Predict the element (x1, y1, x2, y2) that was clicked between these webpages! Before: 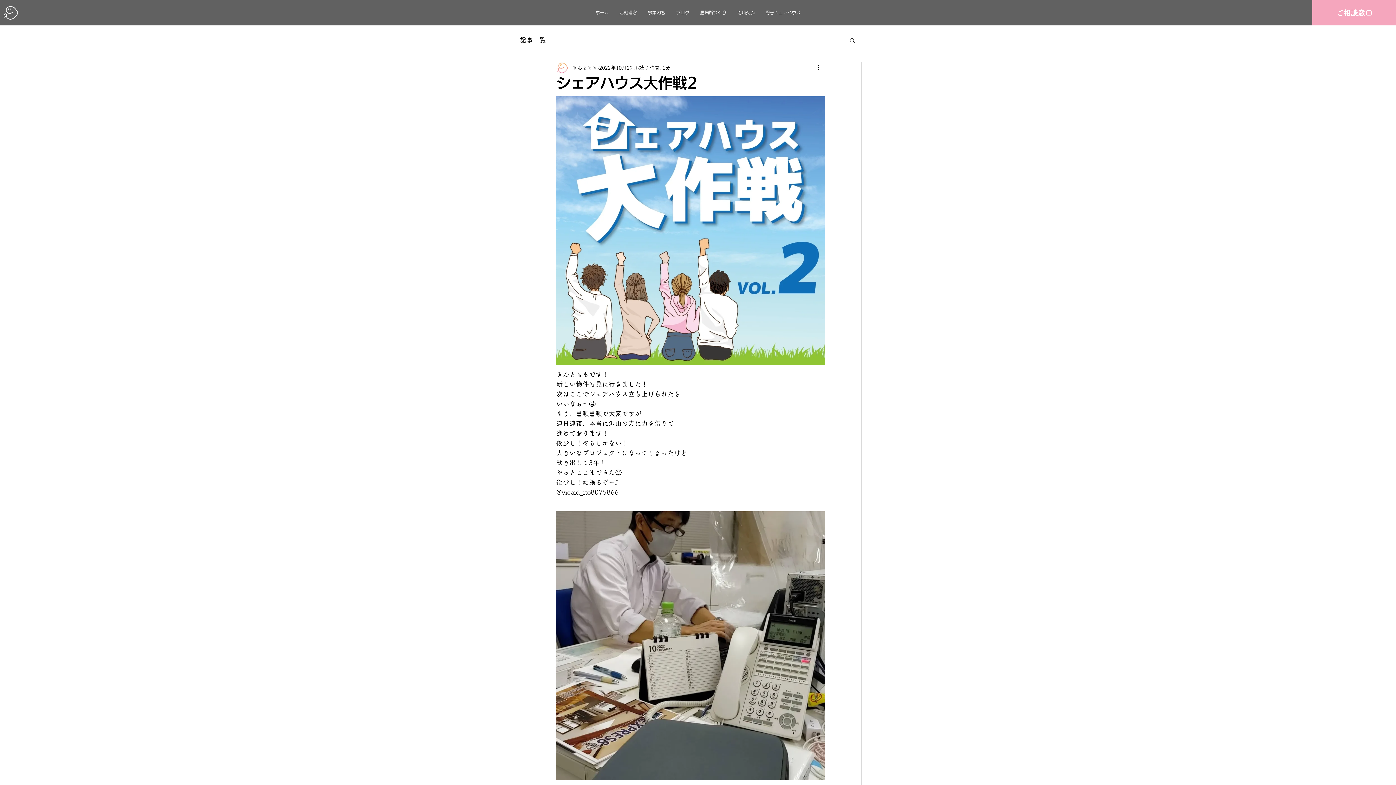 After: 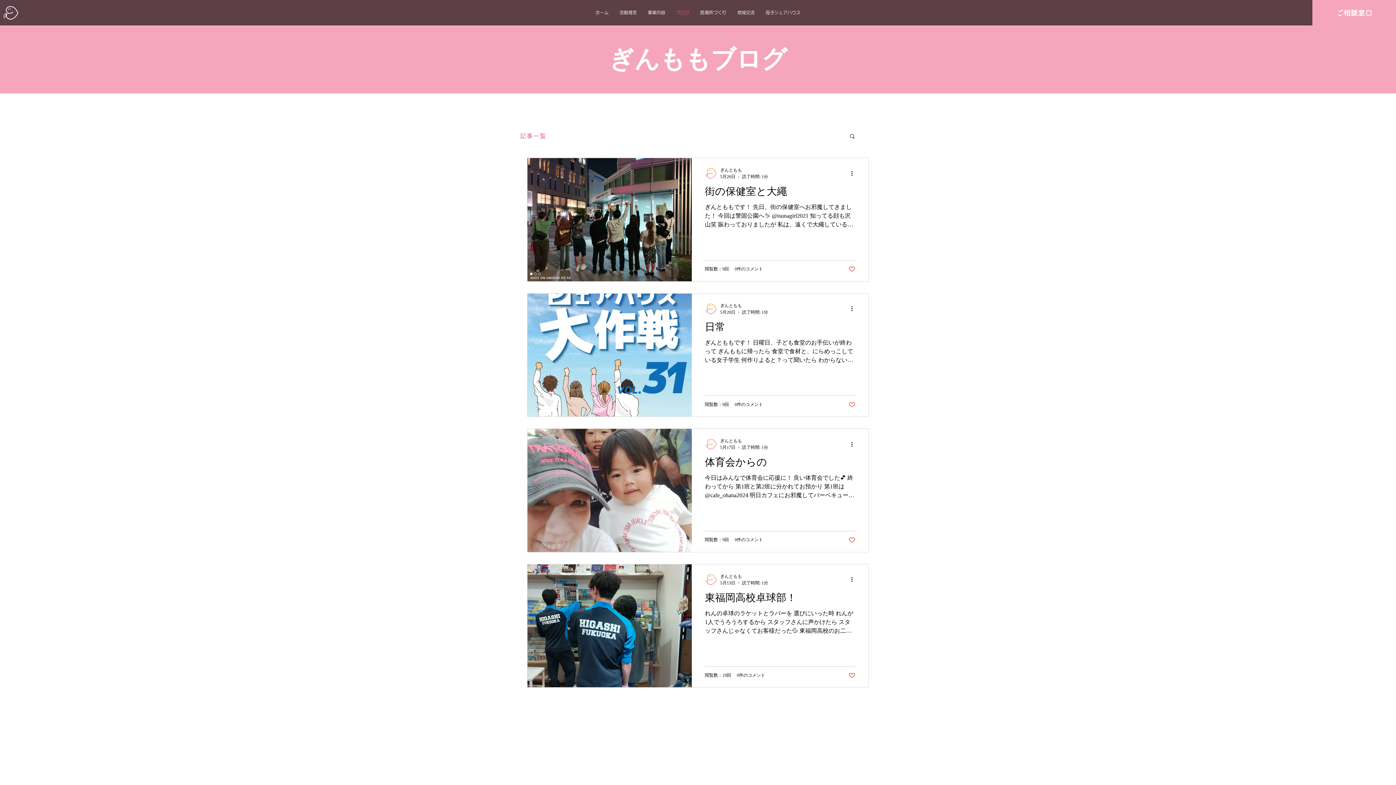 Action: label: ブログ bbox: (670, 4, 694, 20)